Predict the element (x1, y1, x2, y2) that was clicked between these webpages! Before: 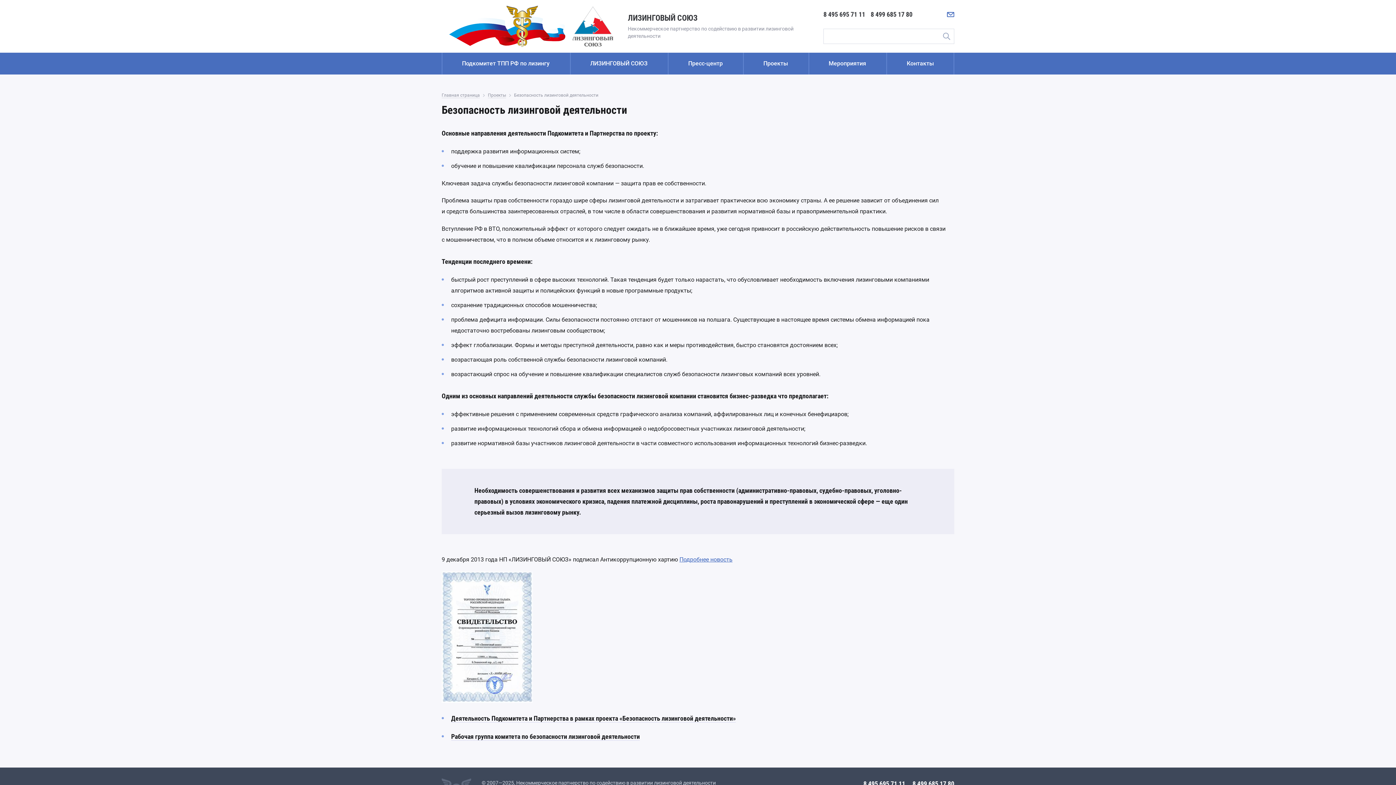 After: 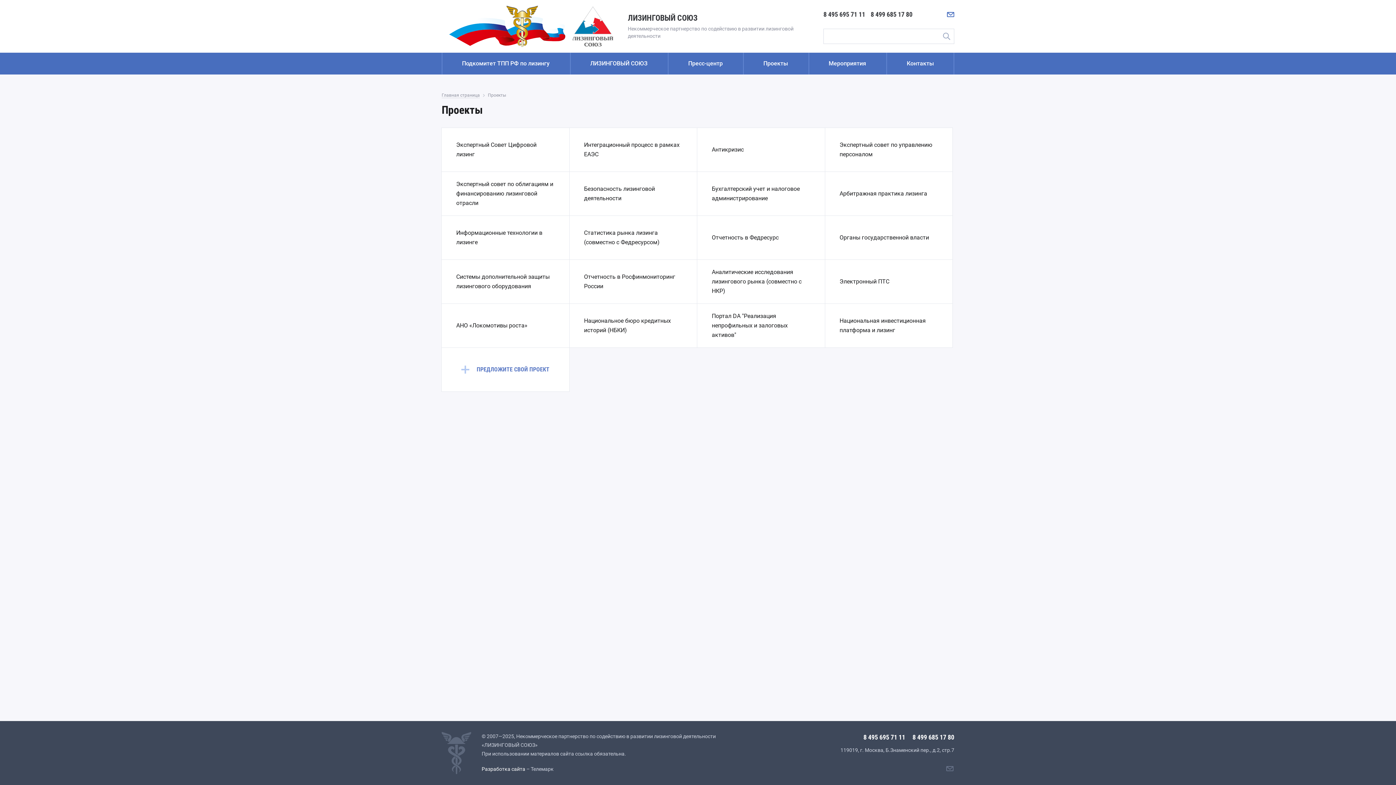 Action: label: Проекты bbox: (743, 52, 808, 74)